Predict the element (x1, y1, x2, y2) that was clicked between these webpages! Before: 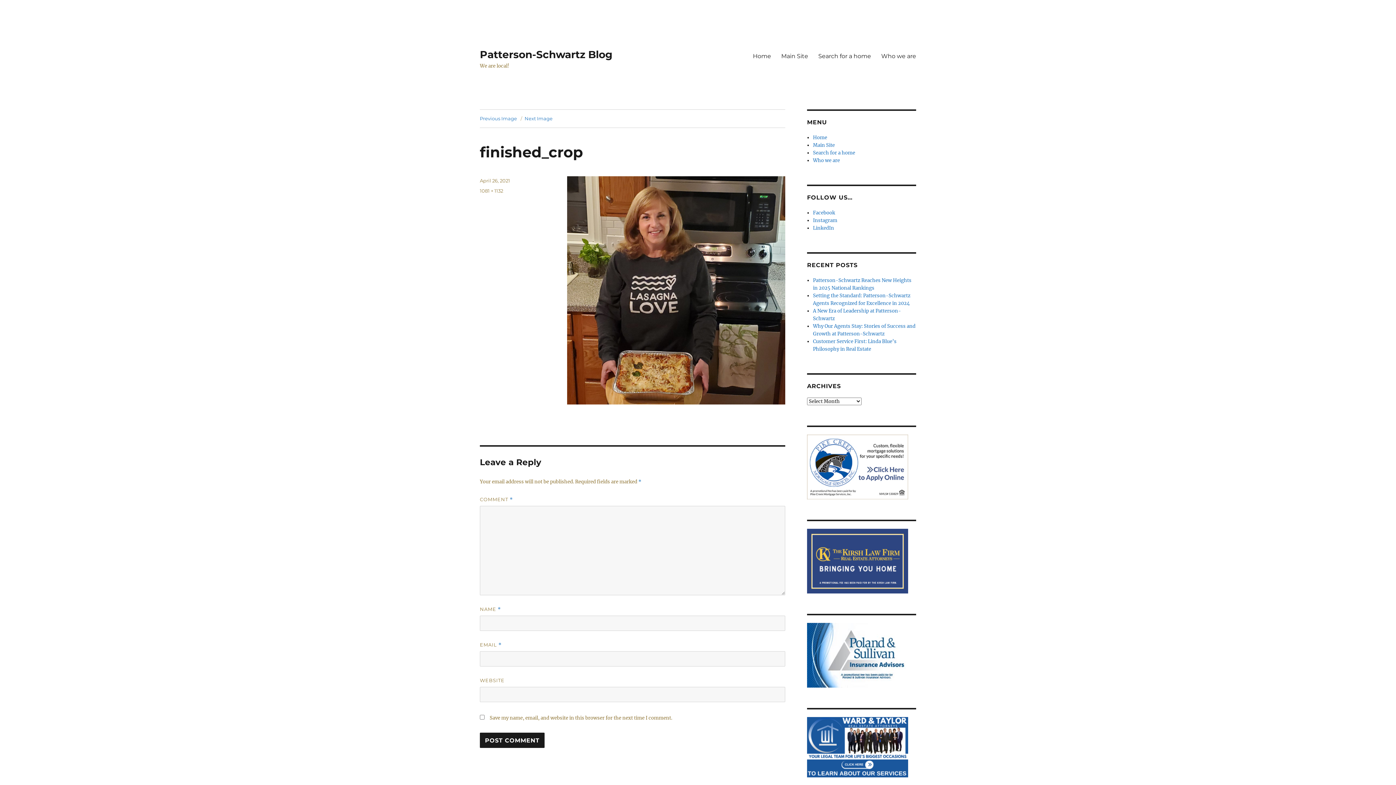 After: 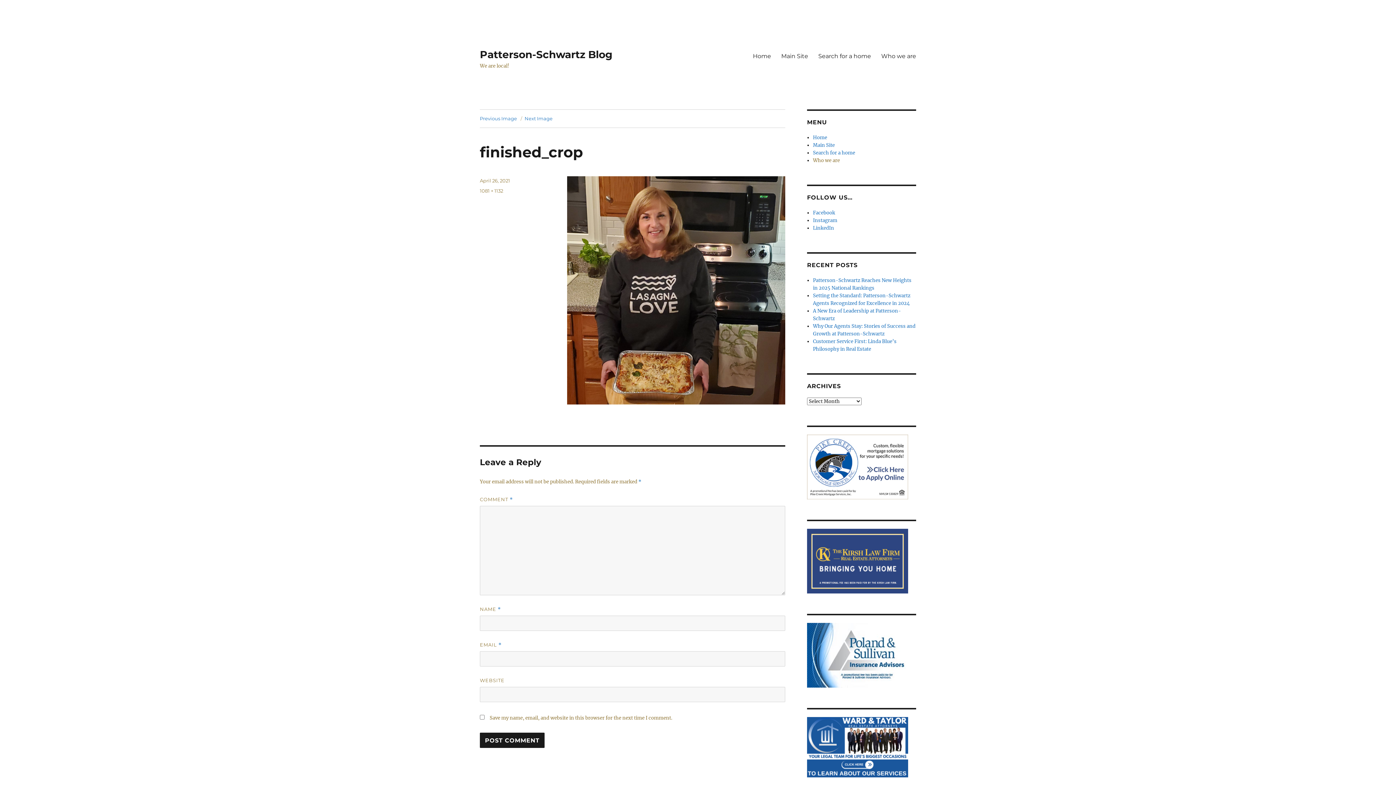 Action: bbox: (813, 157, 840, 163) label: Who we are